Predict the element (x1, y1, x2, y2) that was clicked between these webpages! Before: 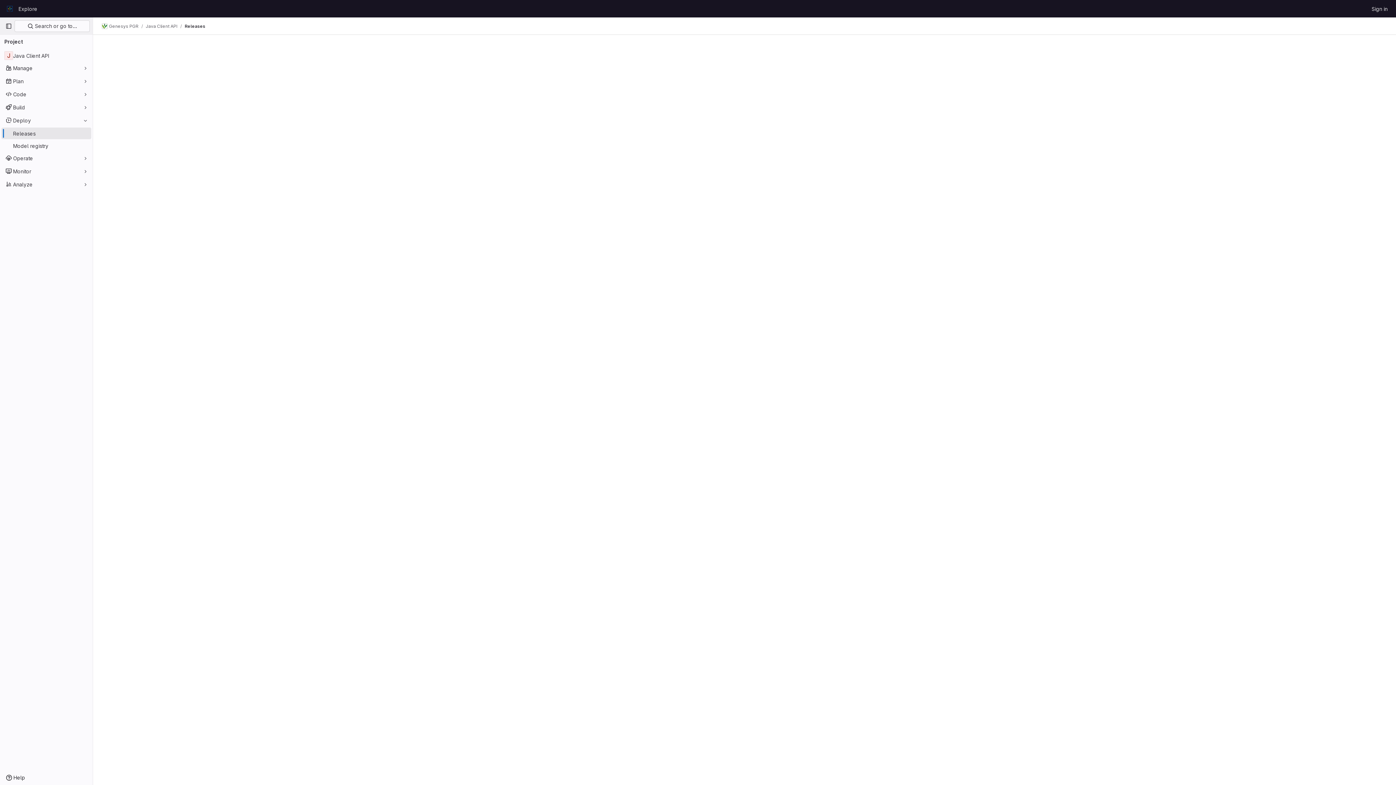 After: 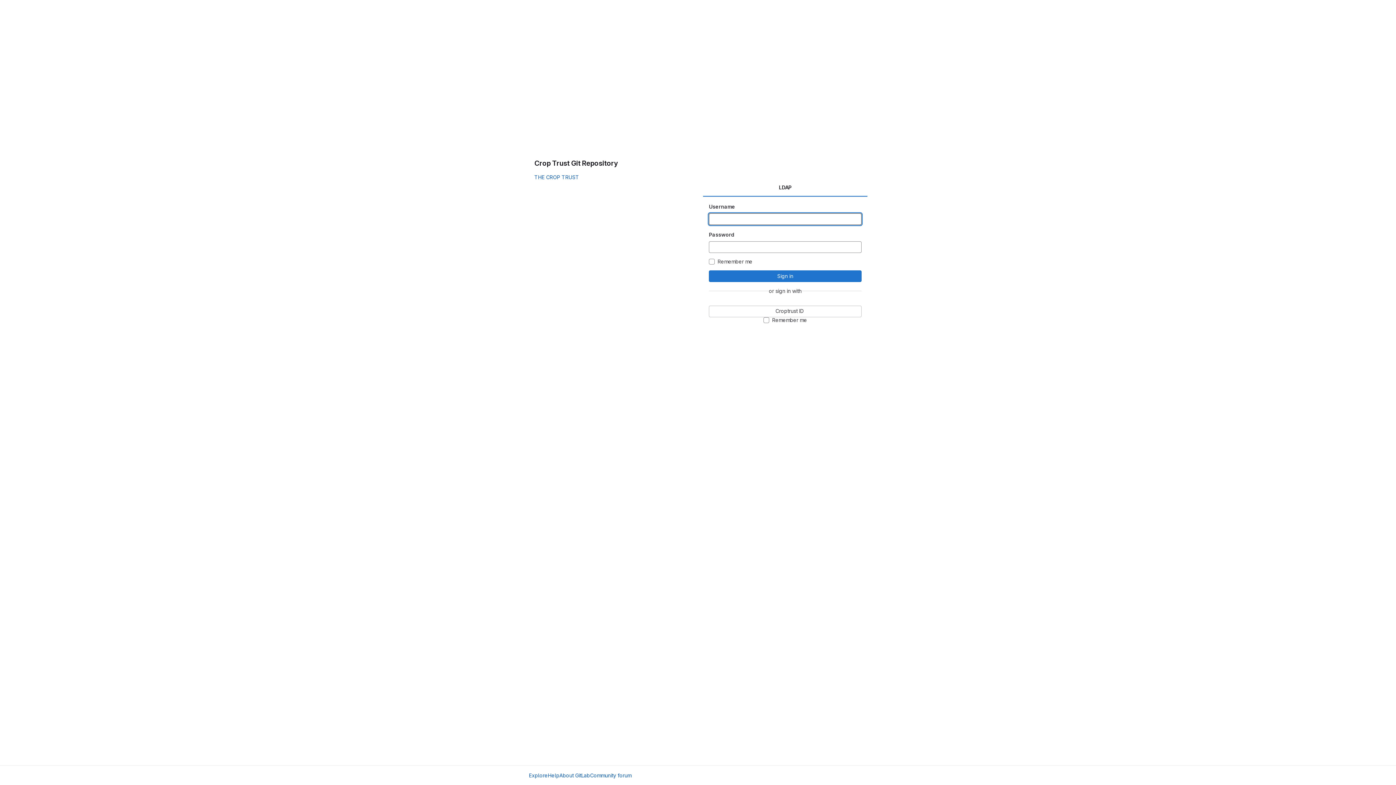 Action: label: Sign in bbox: (1369, 2, 1390, 14)